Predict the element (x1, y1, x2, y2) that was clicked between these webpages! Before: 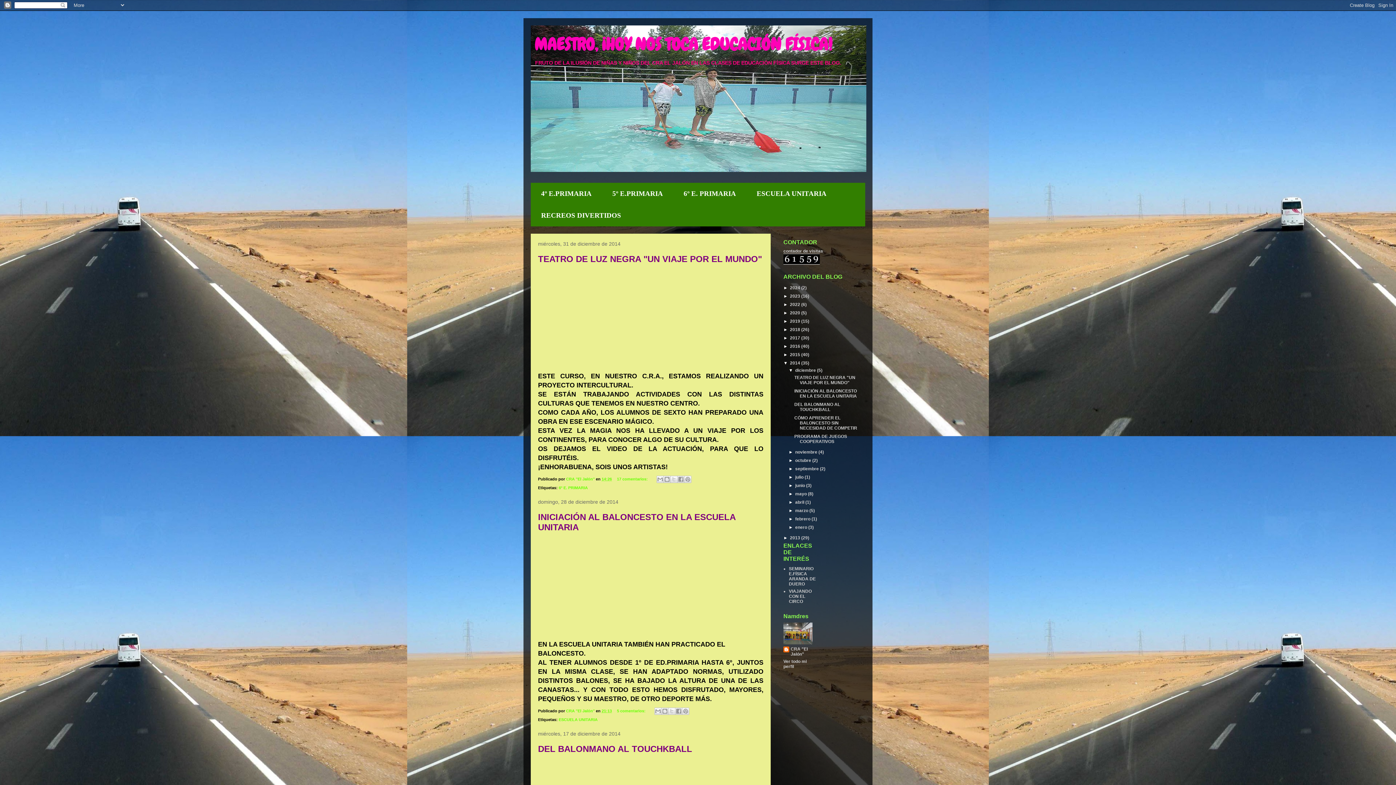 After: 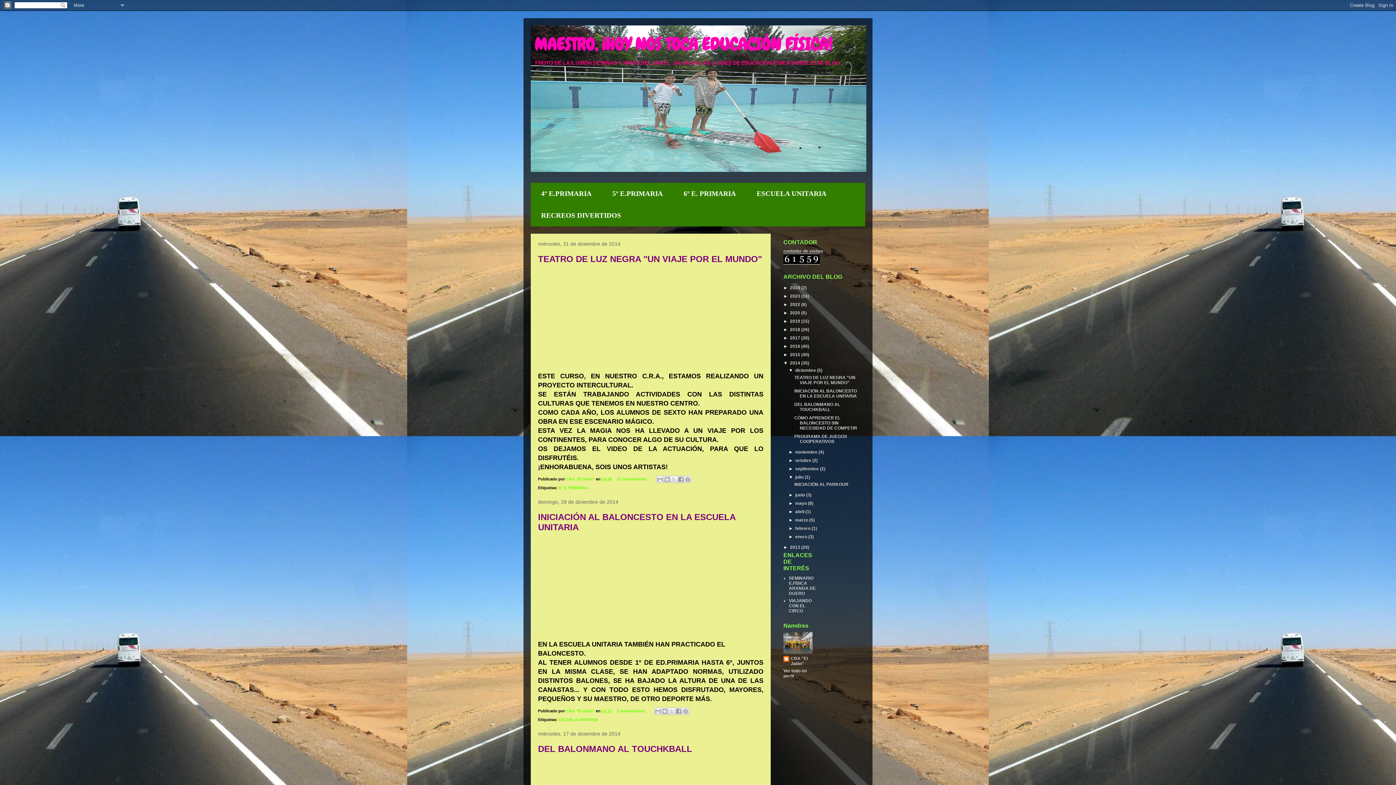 Action: bbox: (788, 474, 795, 480) label: ►  